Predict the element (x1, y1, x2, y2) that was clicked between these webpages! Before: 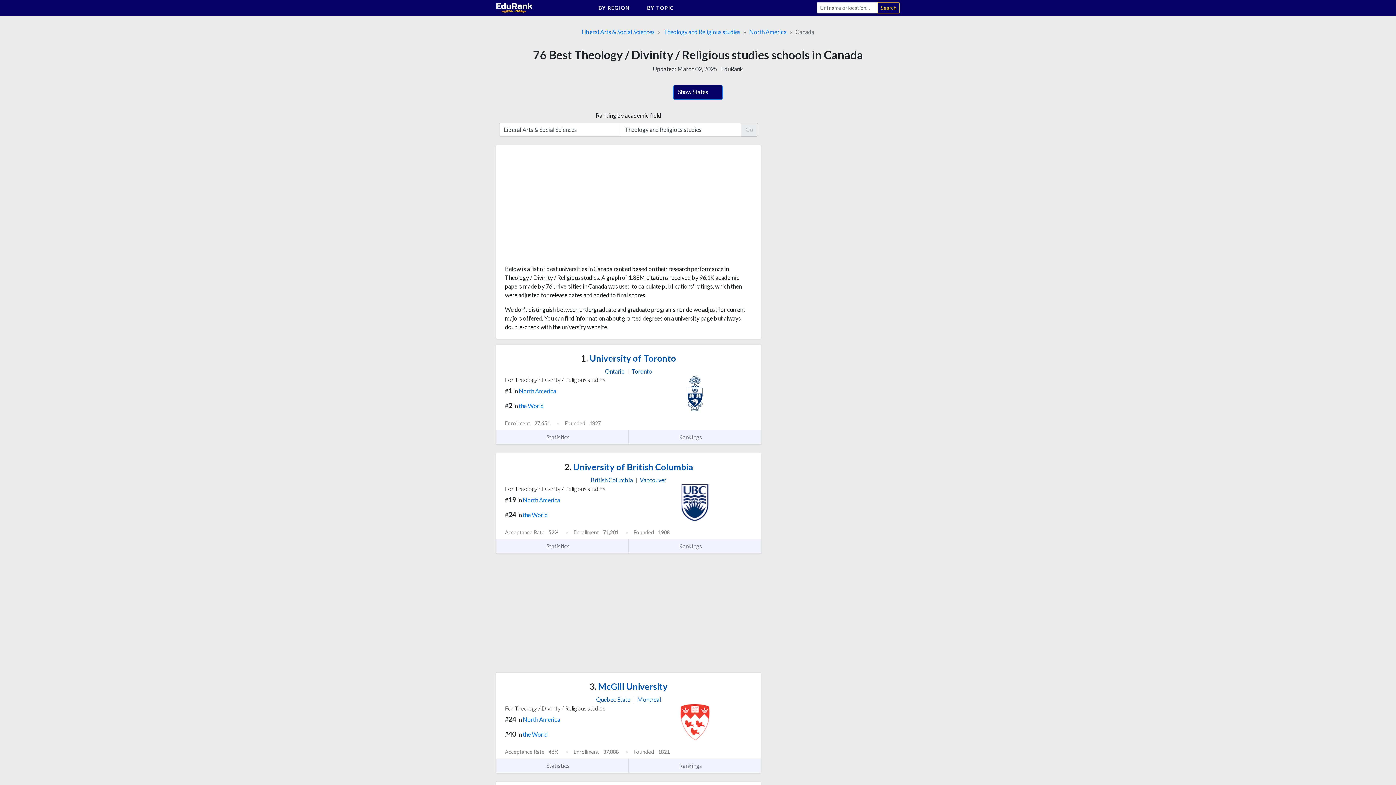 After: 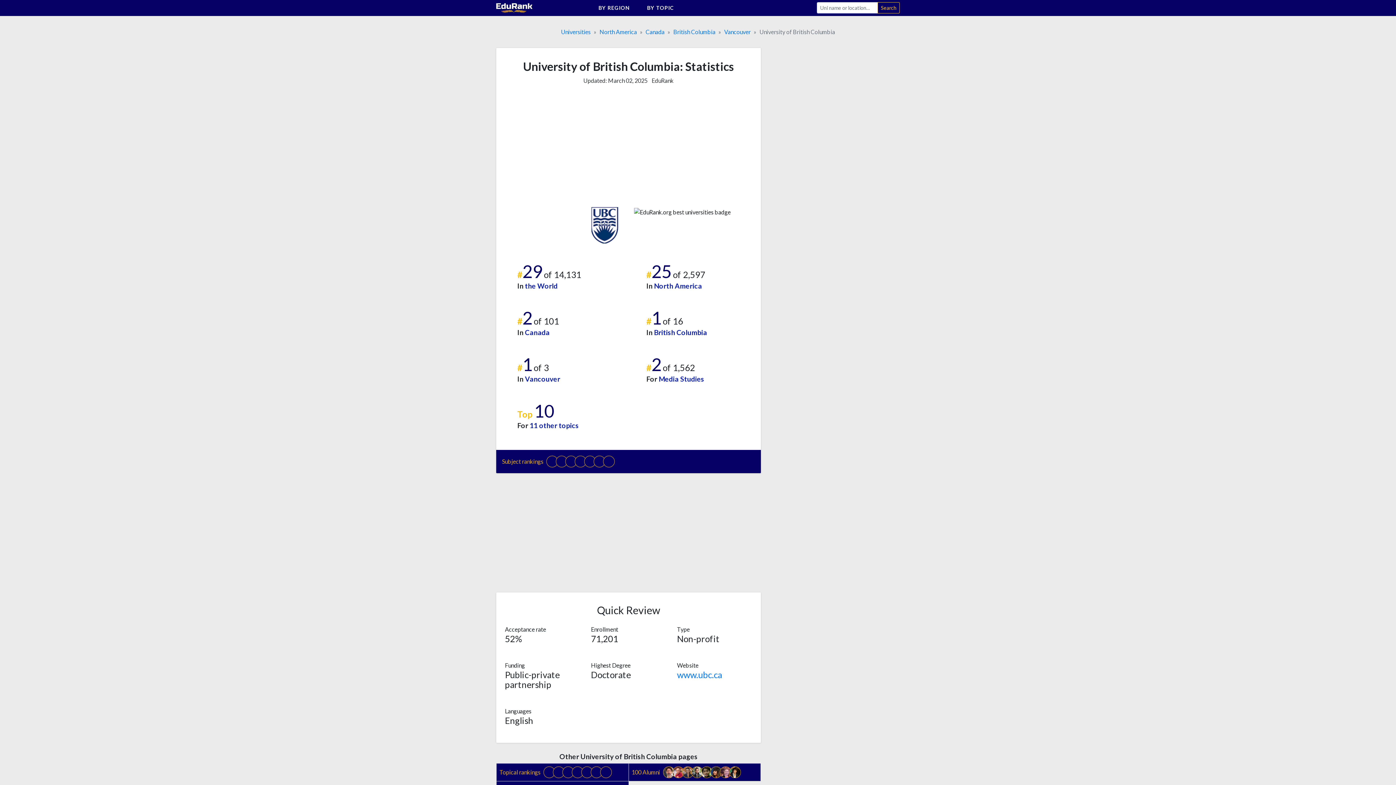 Action: bbox: (677, 498, 713, 505)